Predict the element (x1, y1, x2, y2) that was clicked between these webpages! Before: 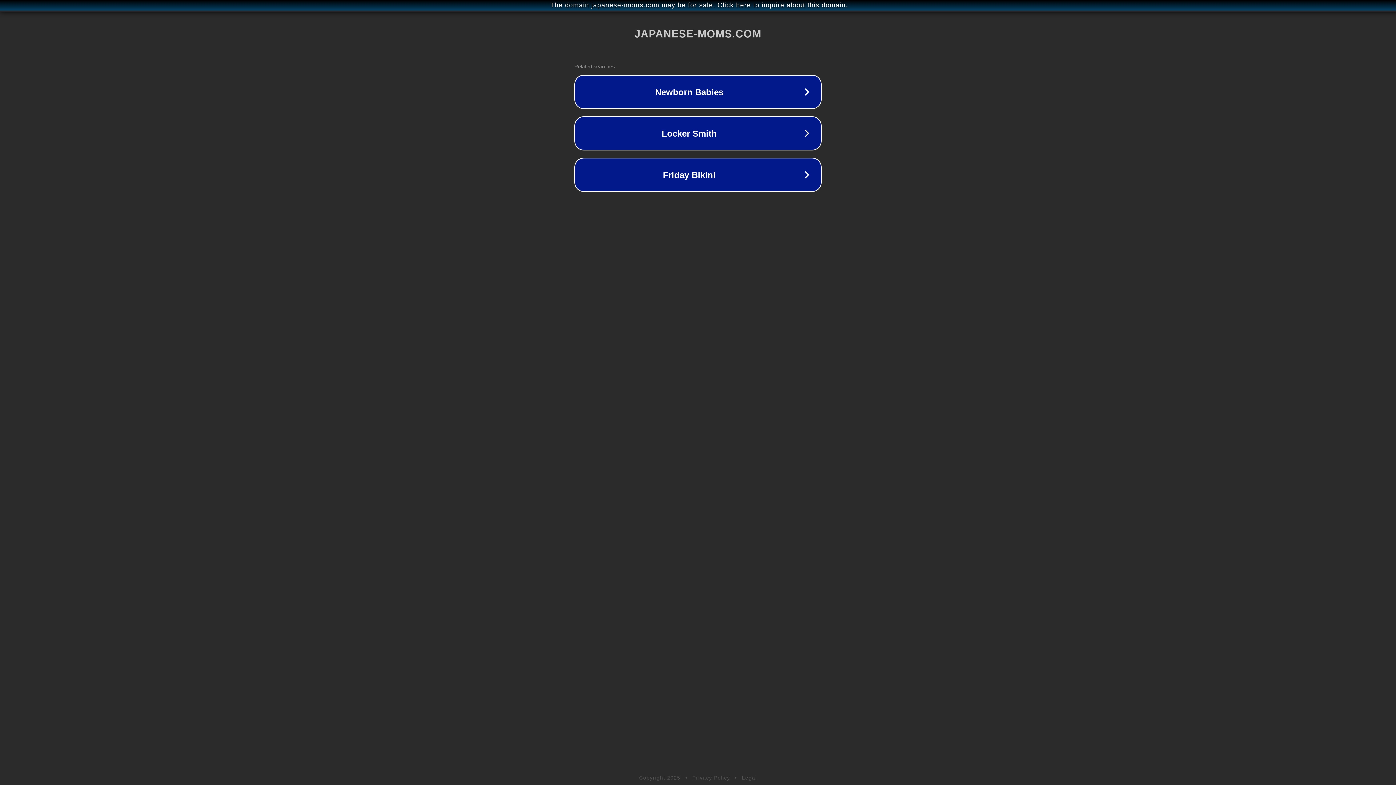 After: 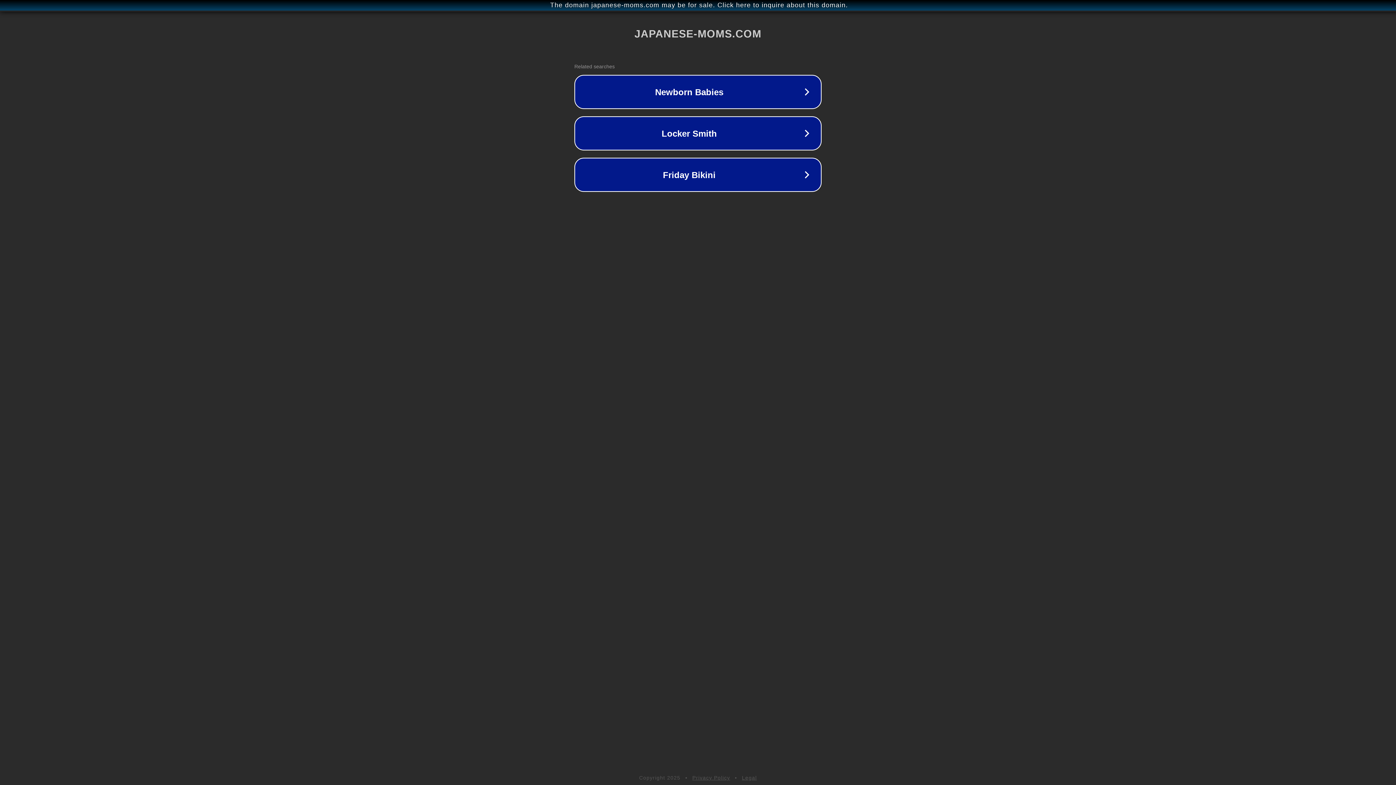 Action: label: Privacy Policy bbox: (692, 775, 730, 781)